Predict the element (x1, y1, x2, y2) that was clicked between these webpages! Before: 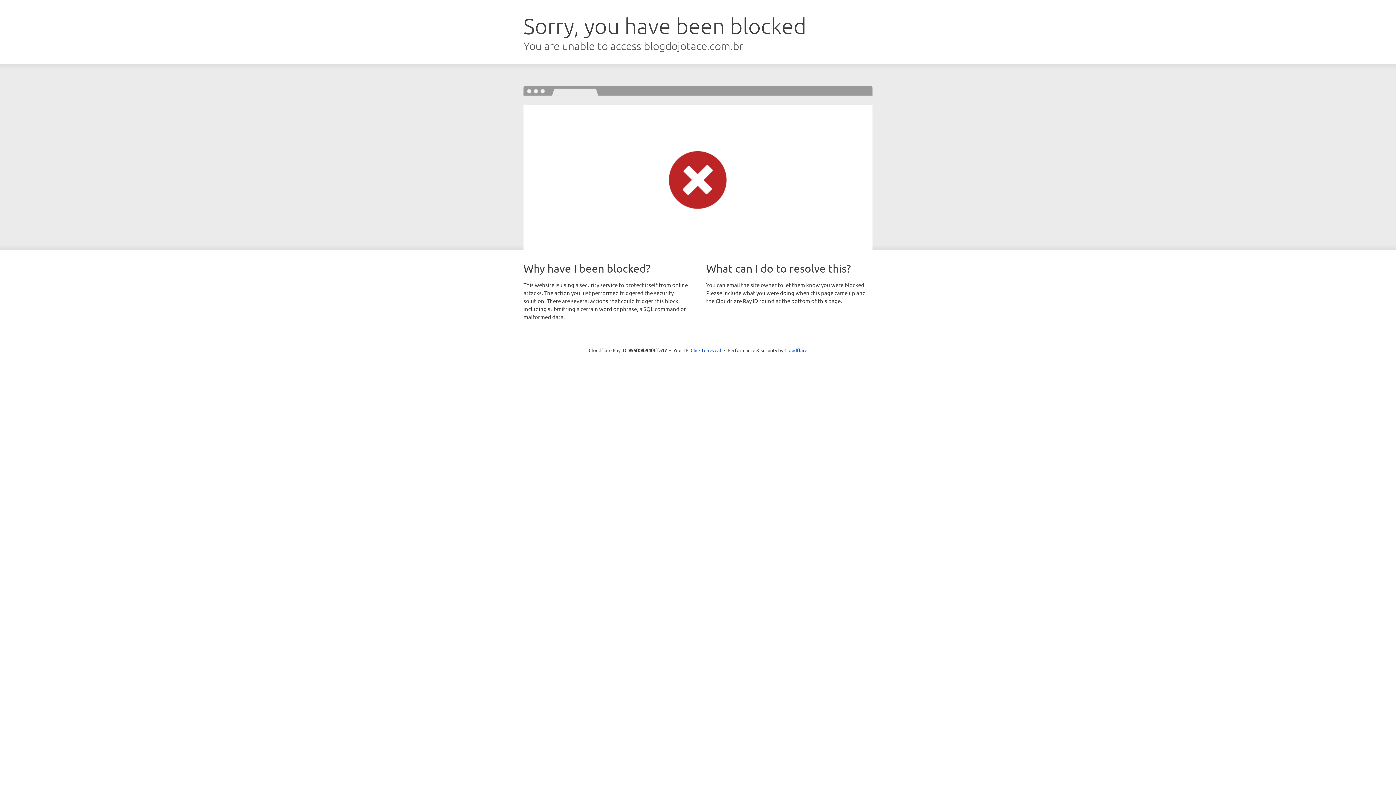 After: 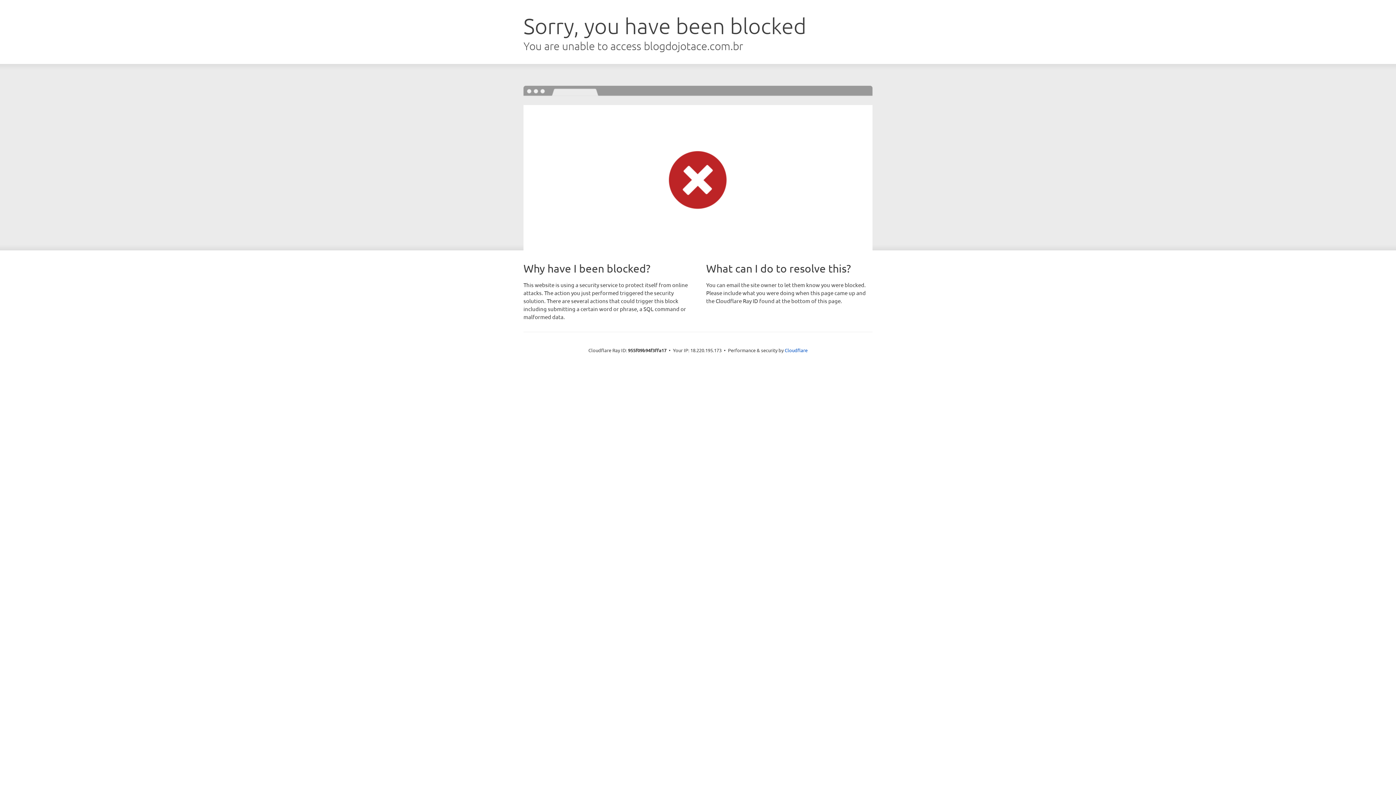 Action: label: Click to reveal bbox: (690, 346, 721, 353)